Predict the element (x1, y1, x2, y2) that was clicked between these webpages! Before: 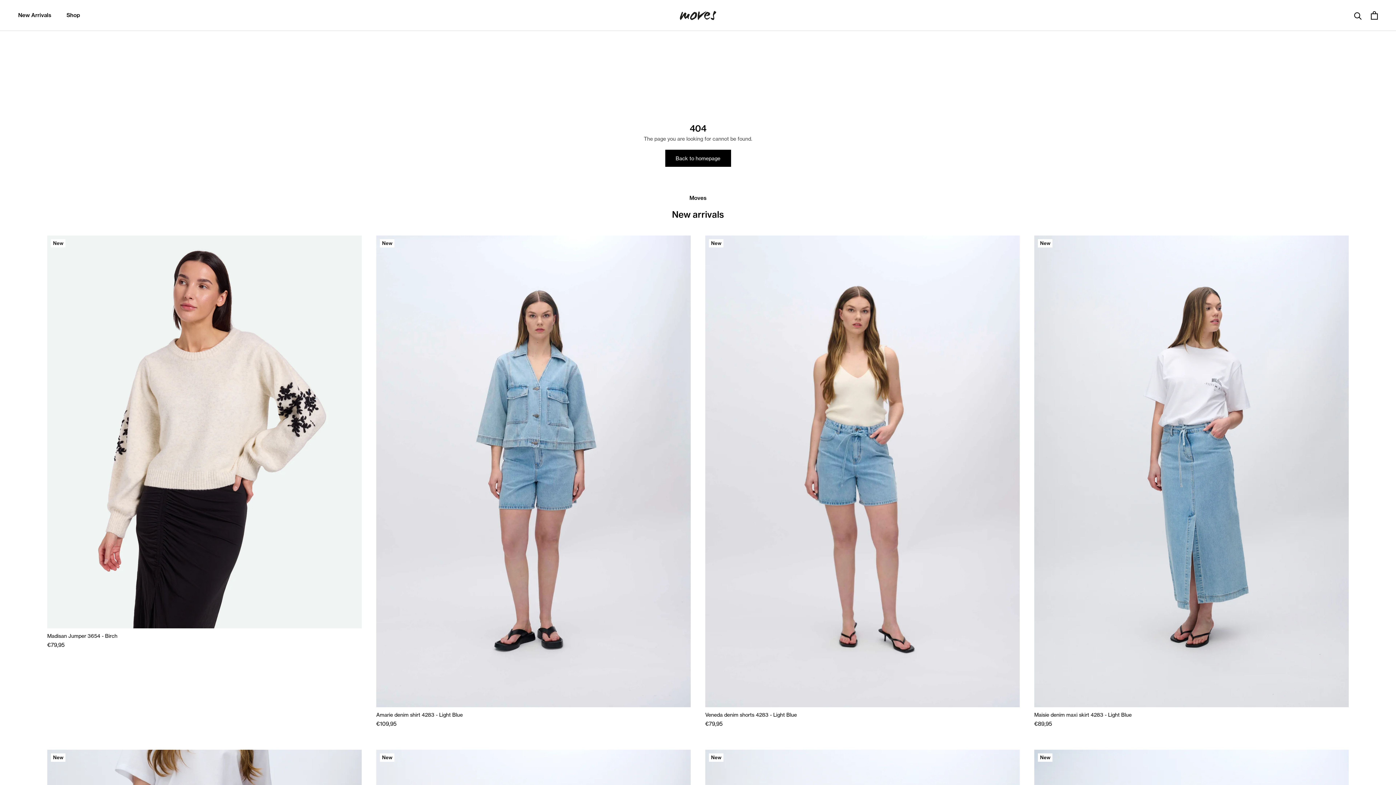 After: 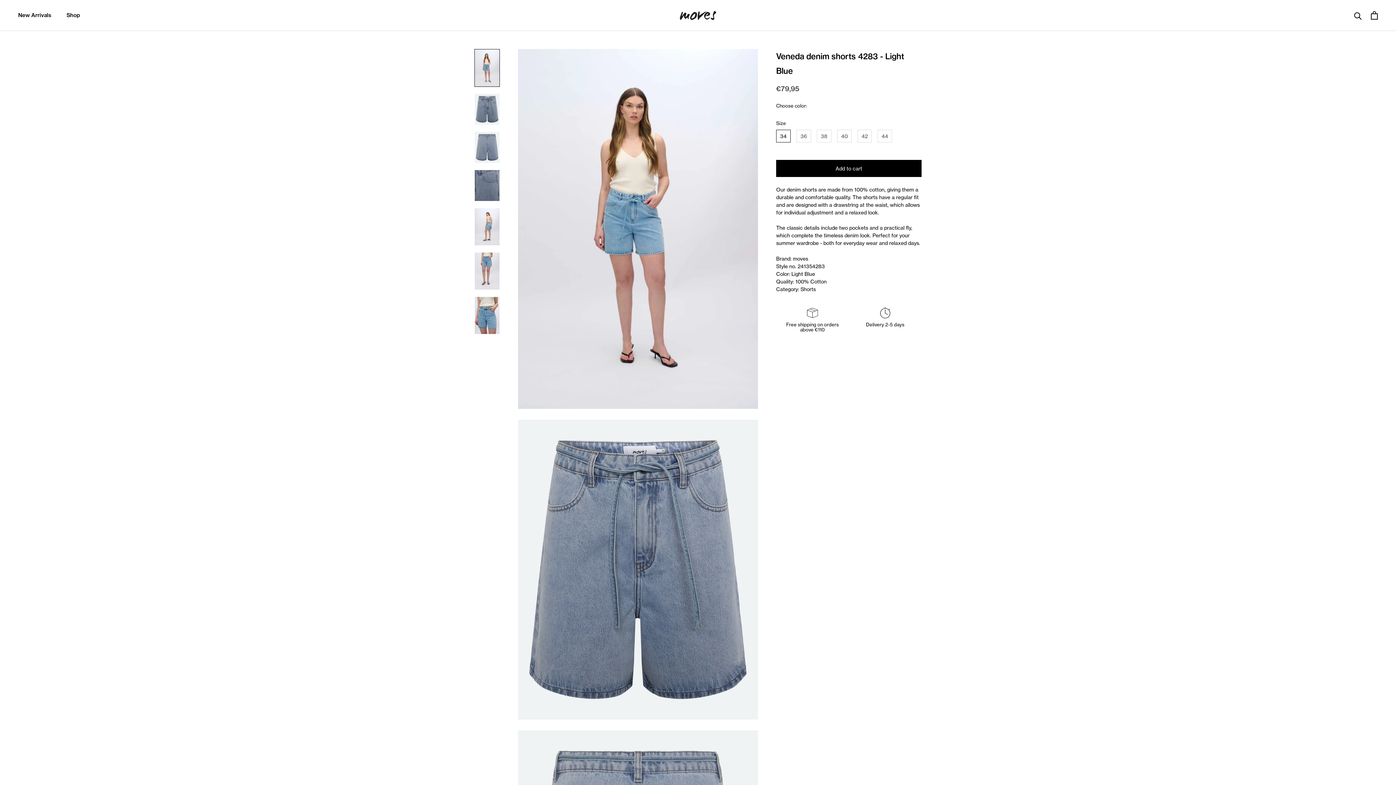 Action: label: New bbox: (705, 235, 1020, 707)